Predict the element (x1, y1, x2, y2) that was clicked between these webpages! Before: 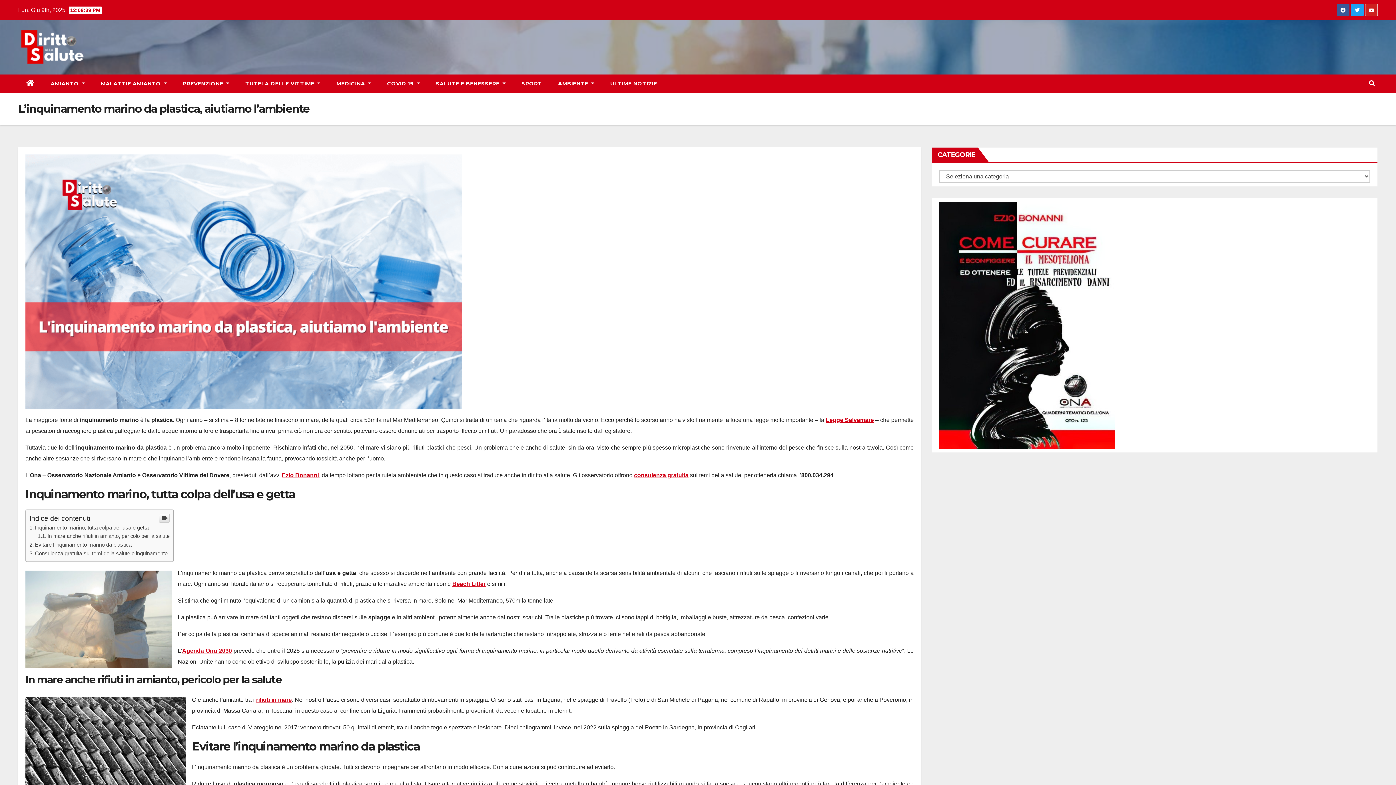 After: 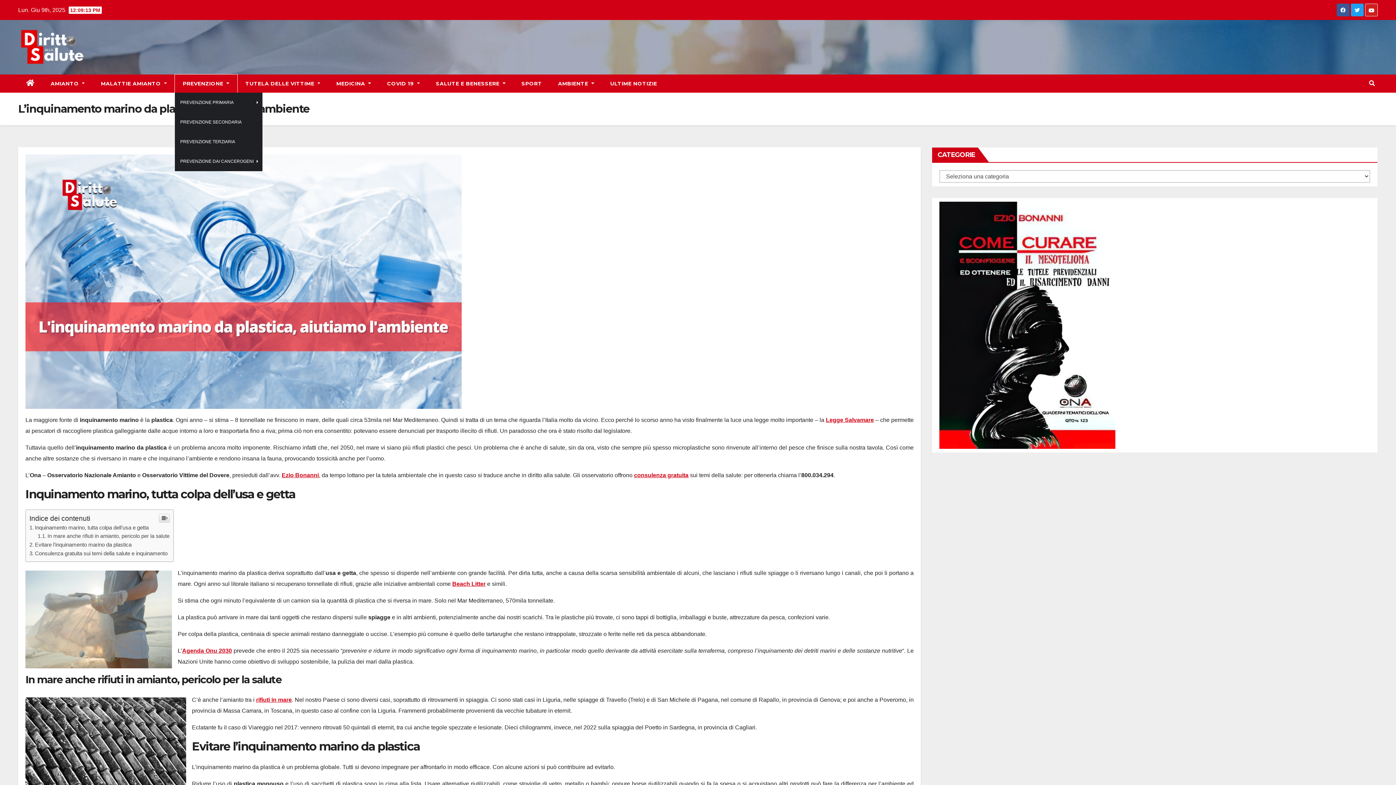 Action: label: PREVENZIONE  bbox: (174, 74, 237, 92)